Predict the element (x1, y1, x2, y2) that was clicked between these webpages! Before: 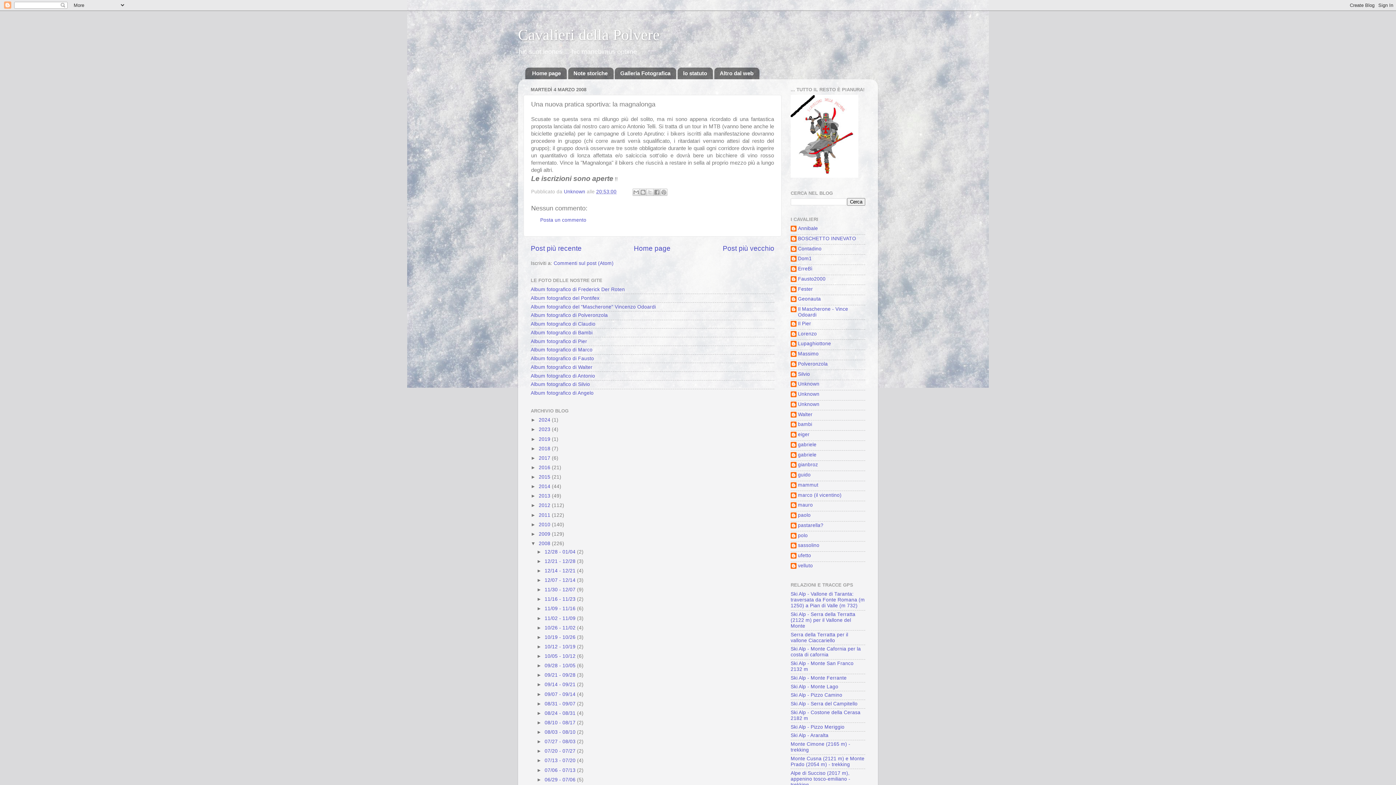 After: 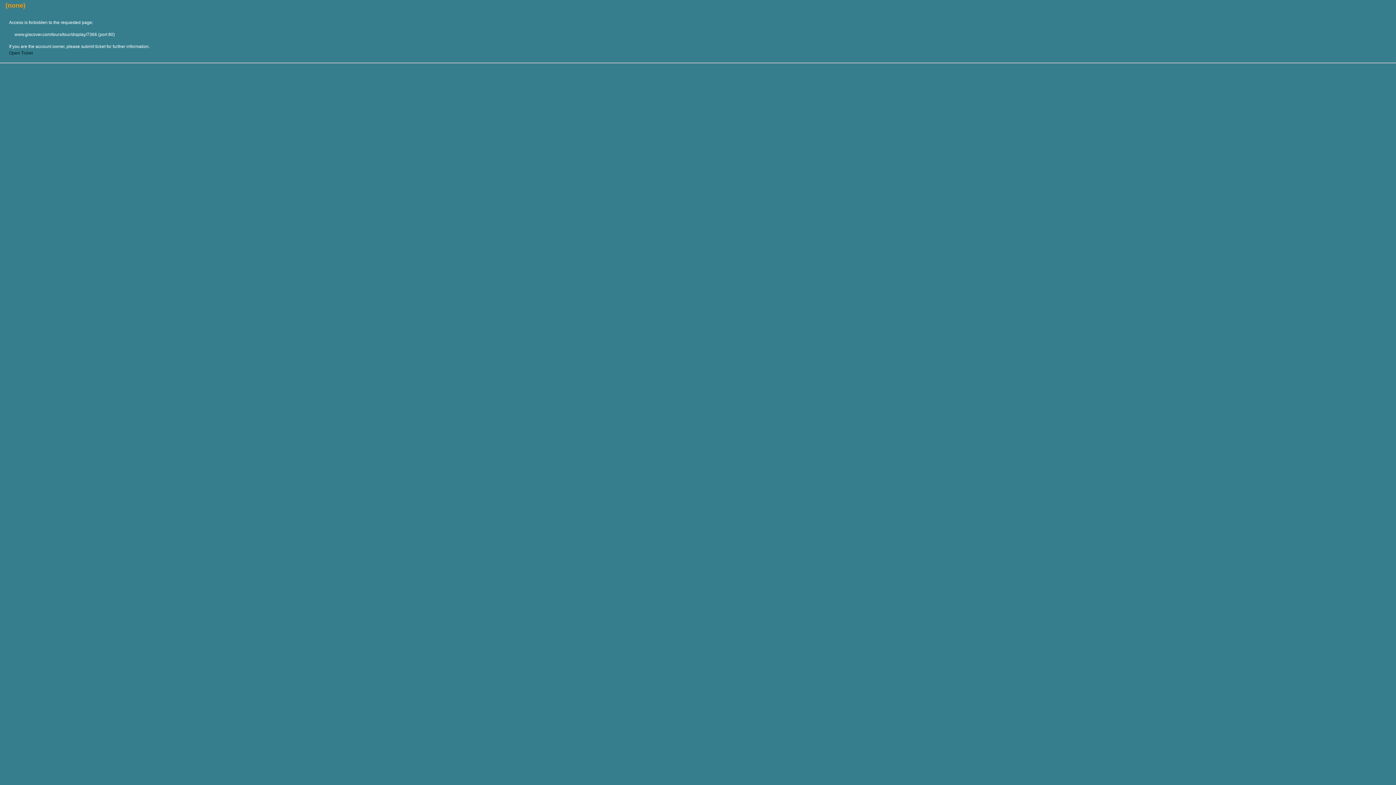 Action: label: Ski Alp - Monte Cafornia per la costa di cafornia bbox: (790, 646, 861, 657)